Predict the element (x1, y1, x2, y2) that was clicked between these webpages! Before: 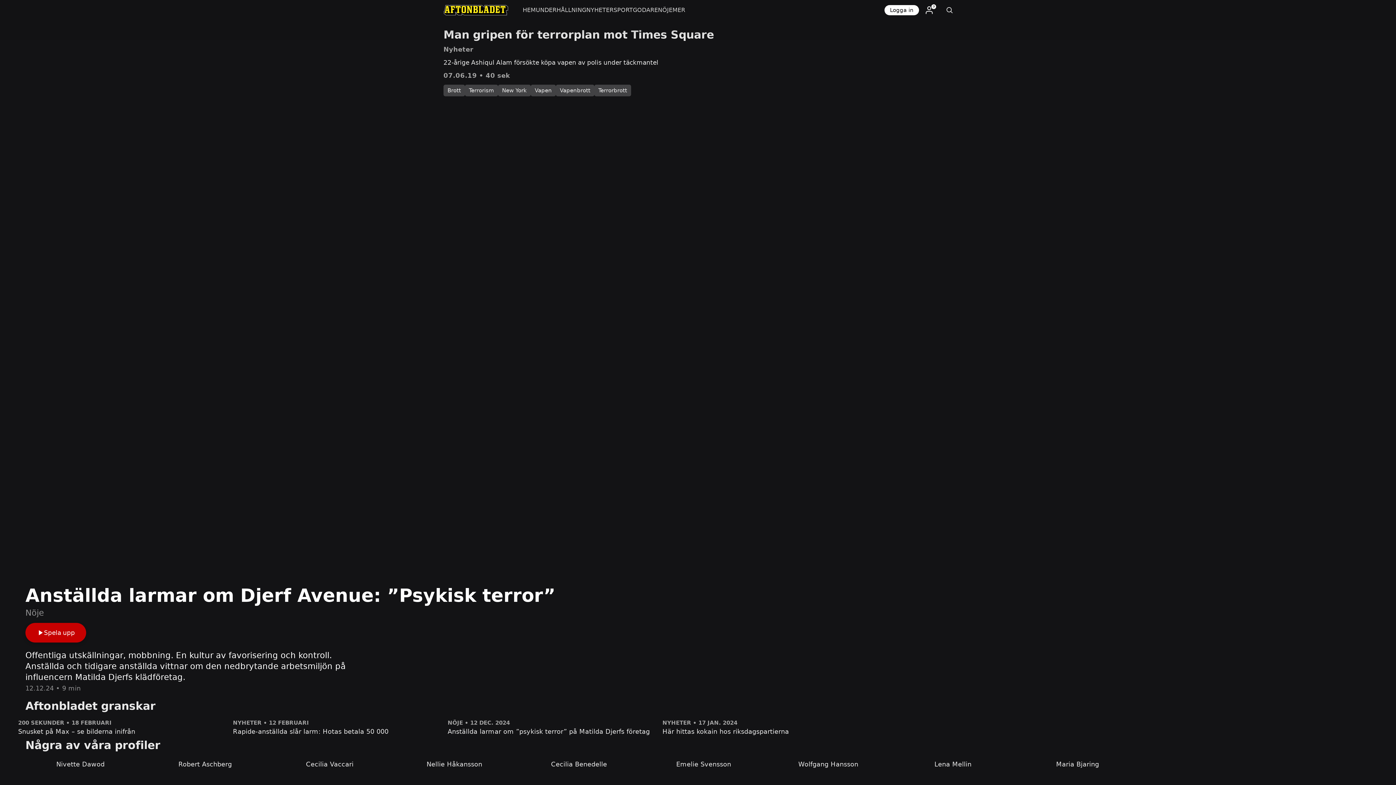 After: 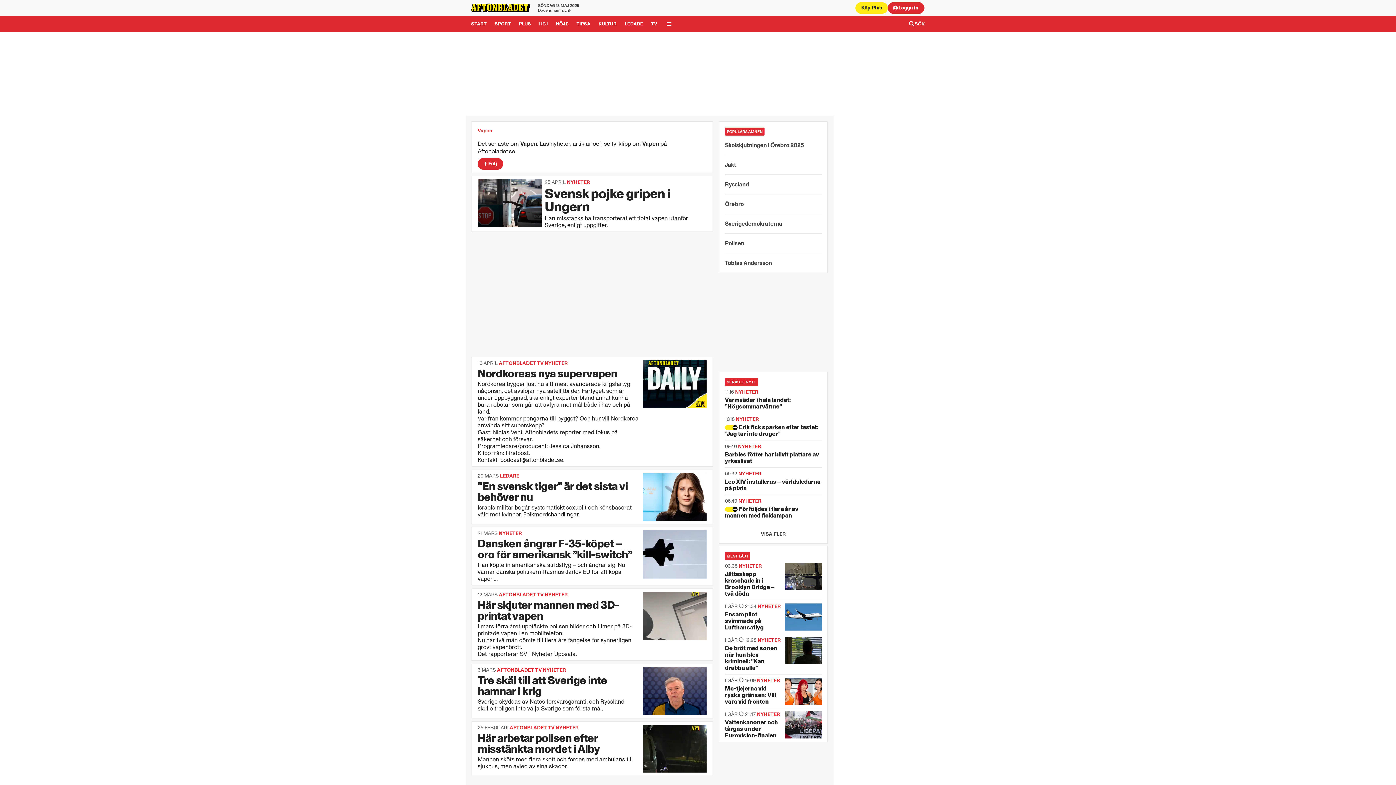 Action: bbox: (530, 84, 556, 96) label: Vapen